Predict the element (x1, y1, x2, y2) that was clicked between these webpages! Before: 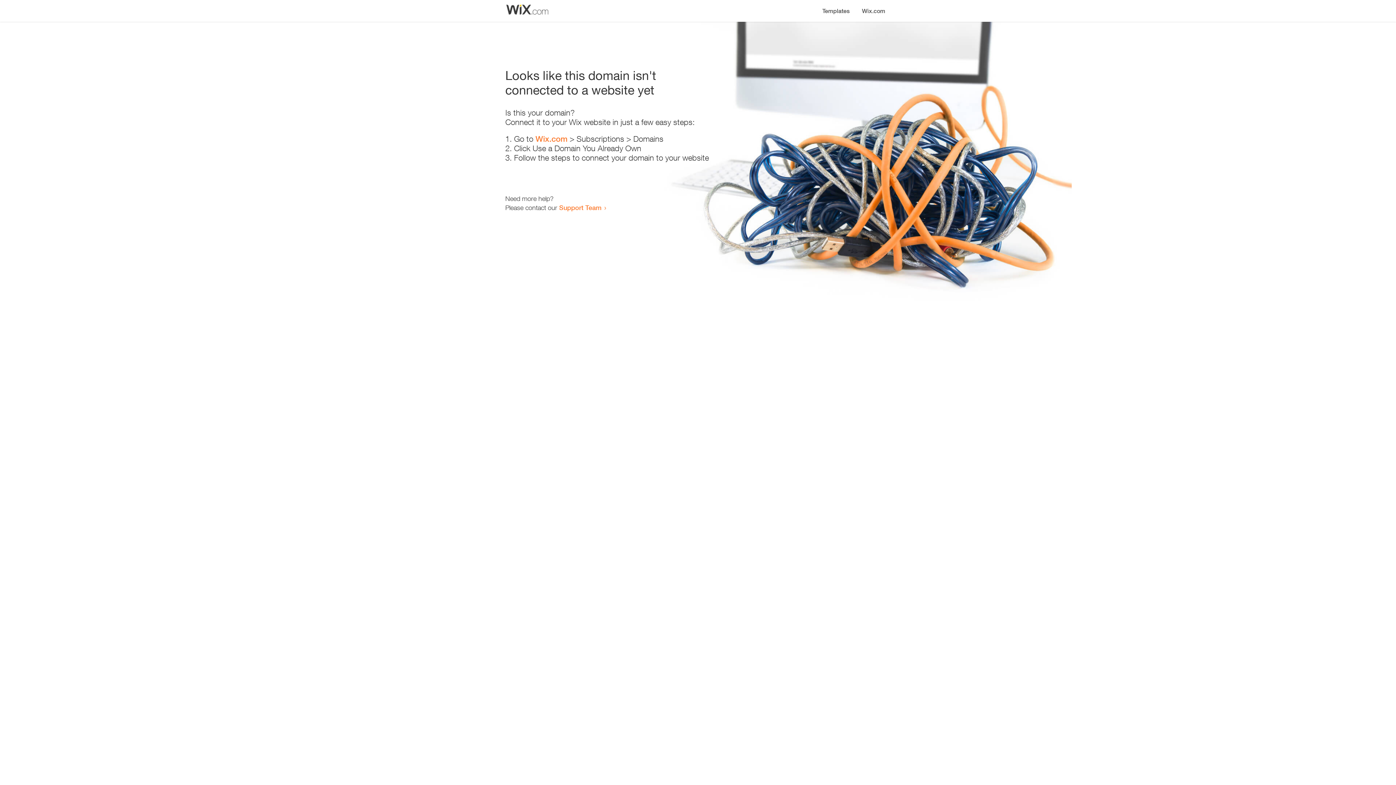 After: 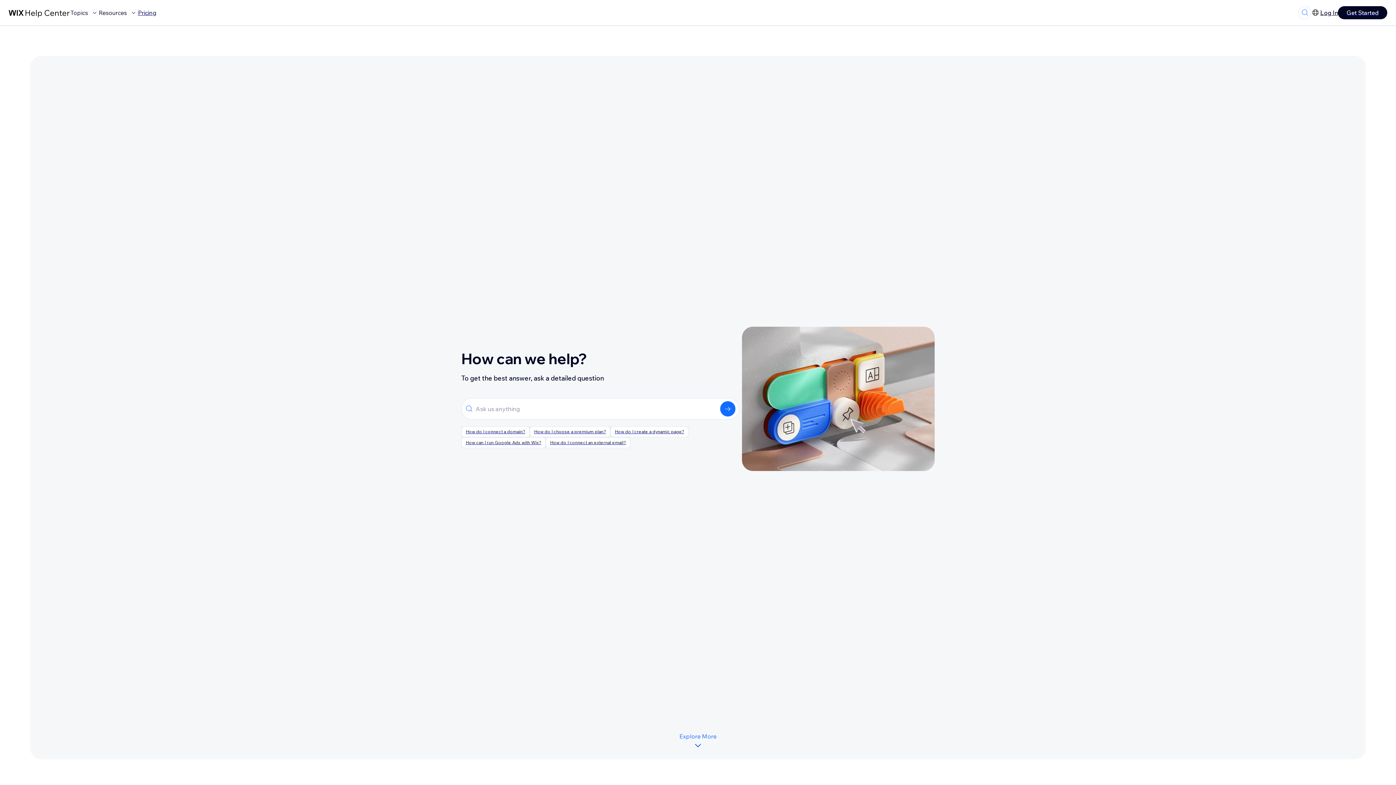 Action: label: Support Team bbox: (559, 203, 601, 211)